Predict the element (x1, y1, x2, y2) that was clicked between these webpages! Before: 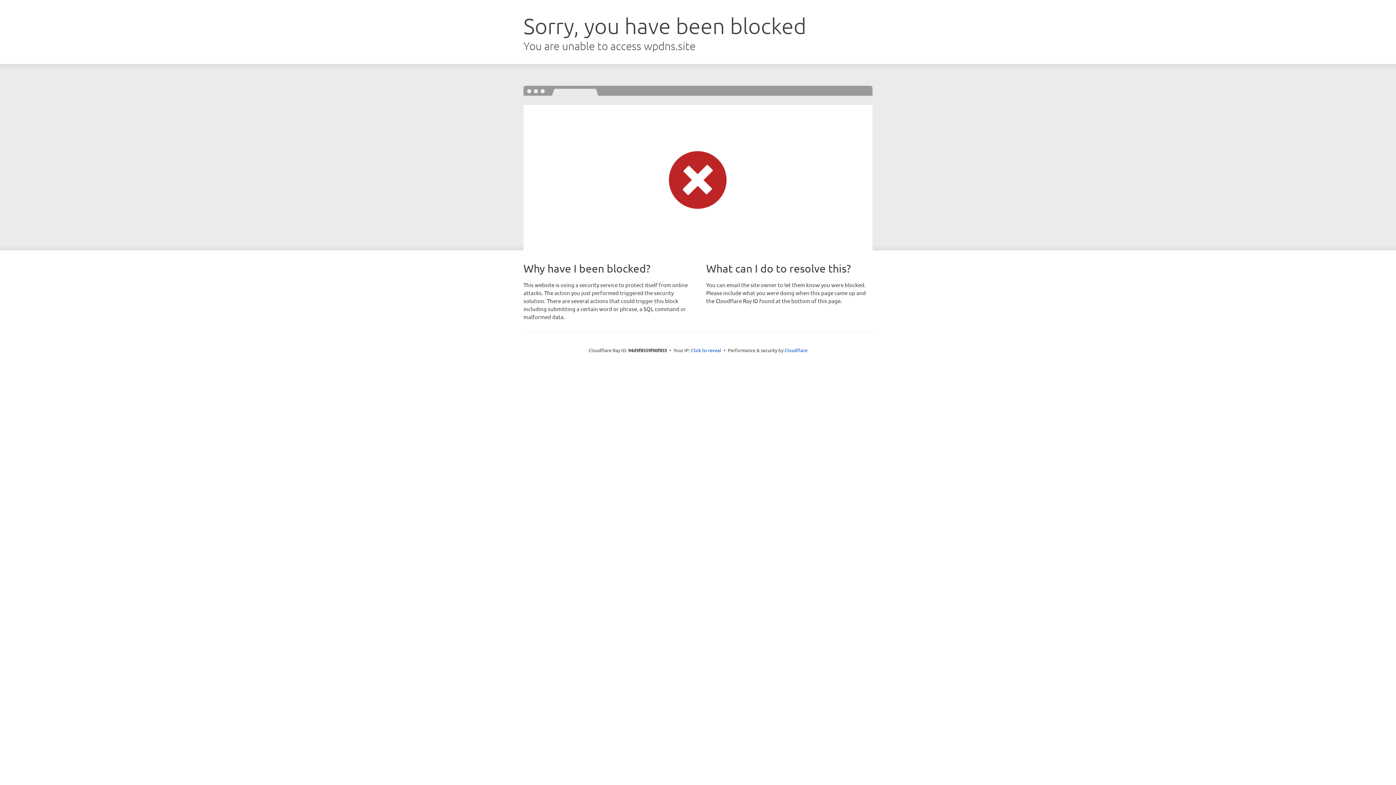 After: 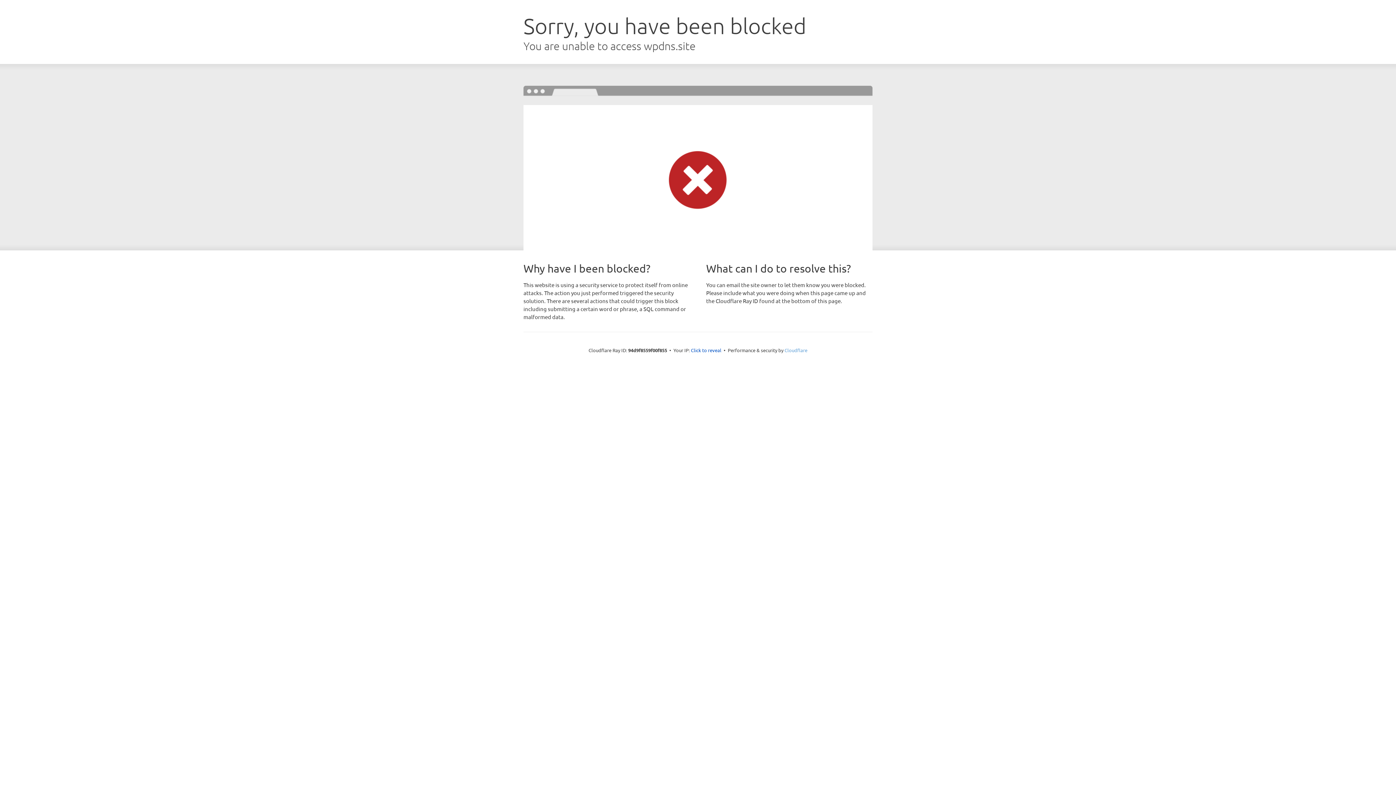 Action: bbox: (784, 347, 807, 353) label: Cloudflare